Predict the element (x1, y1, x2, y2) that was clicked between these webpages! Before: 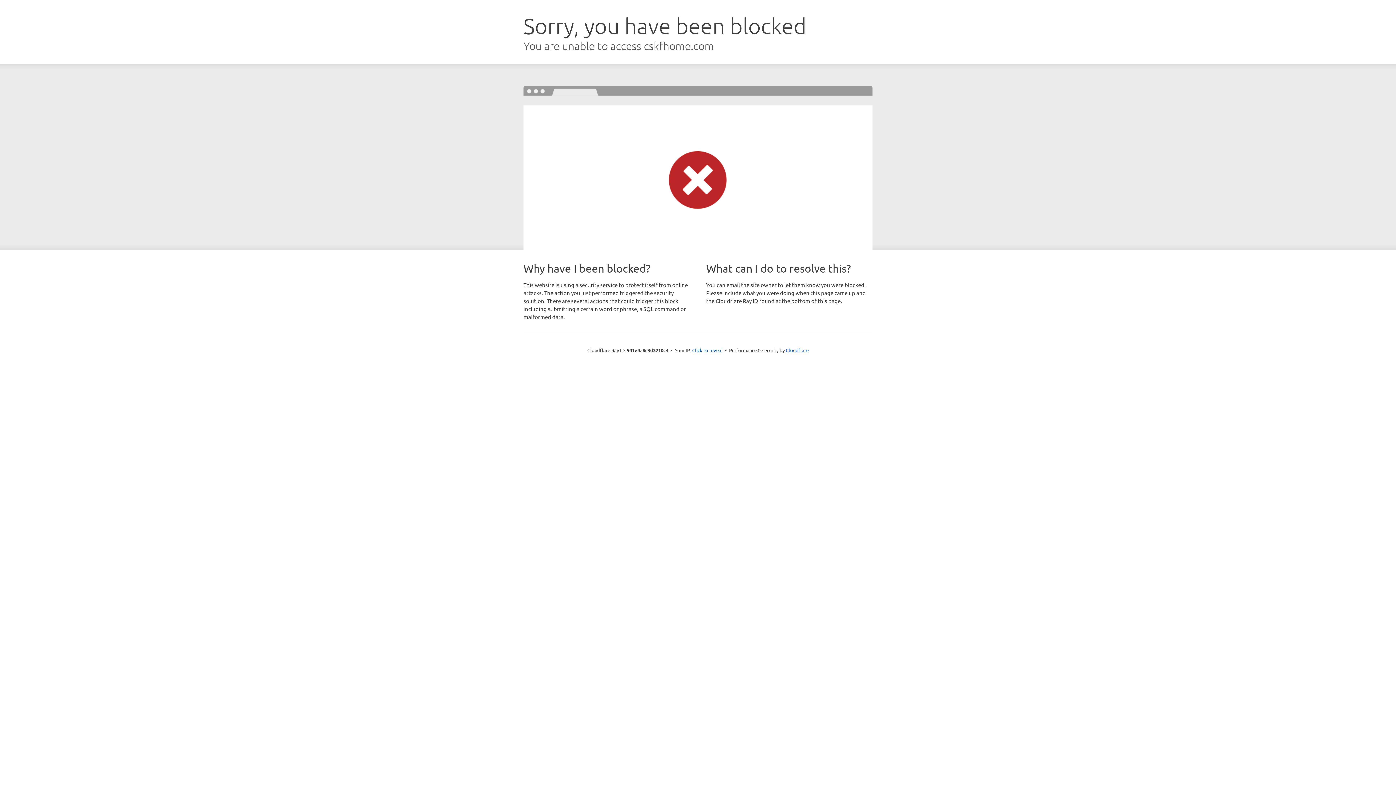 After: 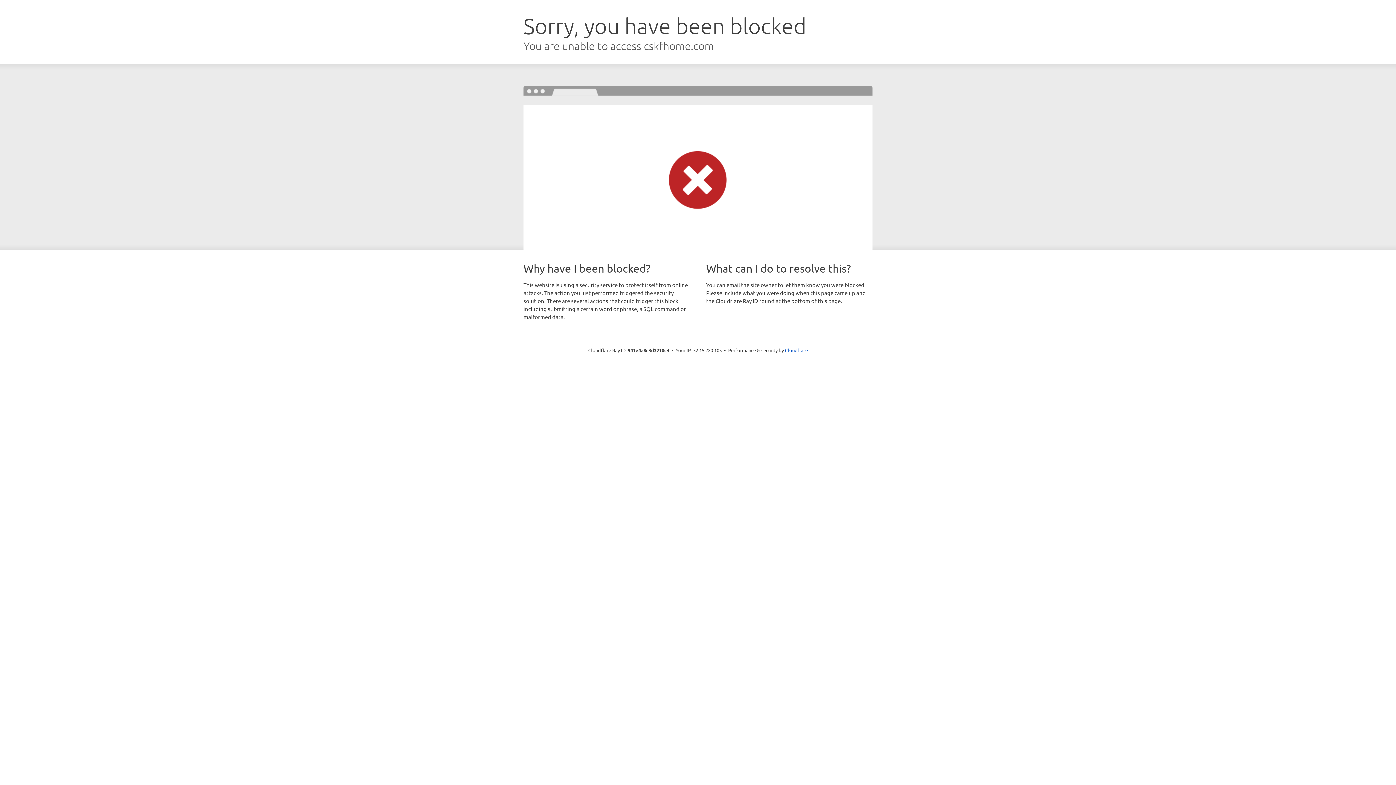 Action: bbox: (692, 346, 722, 353) label: Click to reveal